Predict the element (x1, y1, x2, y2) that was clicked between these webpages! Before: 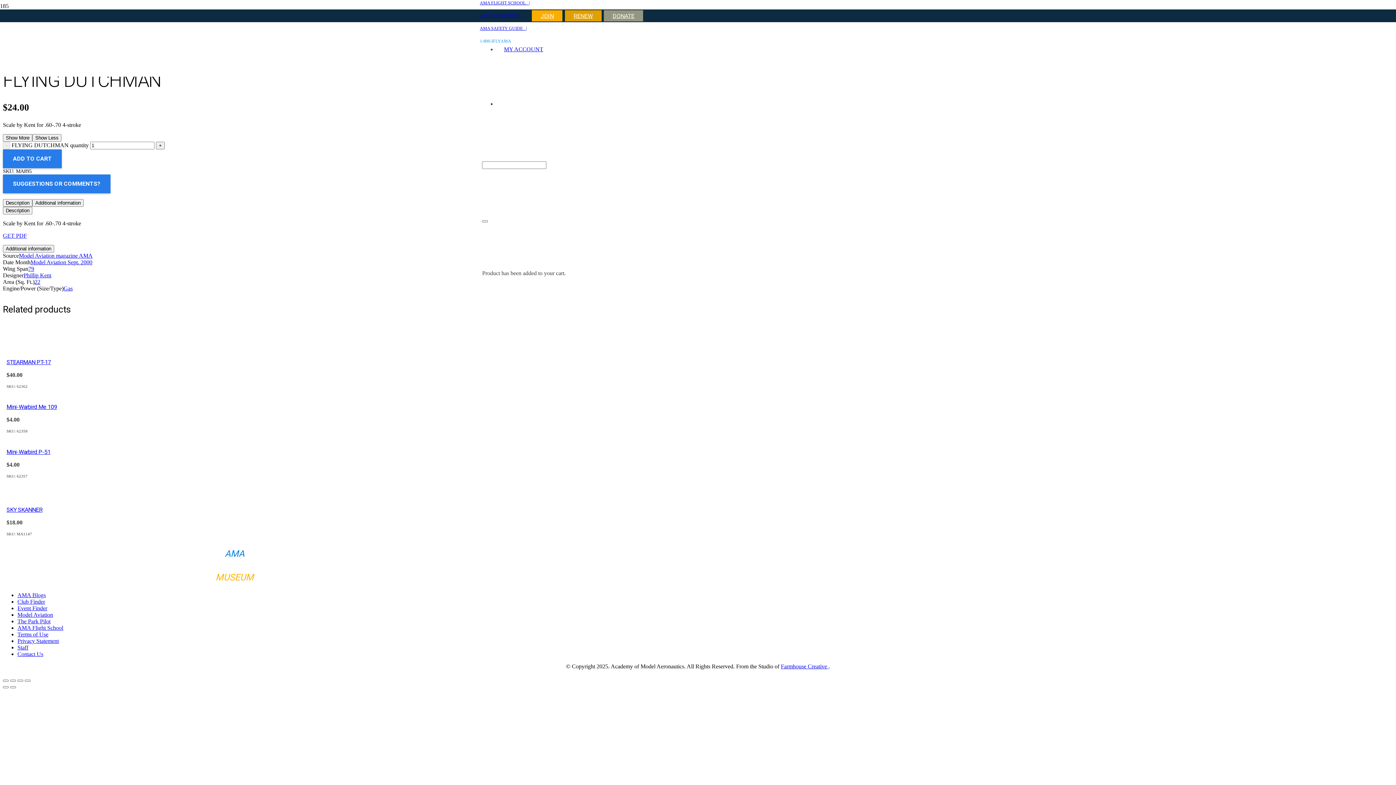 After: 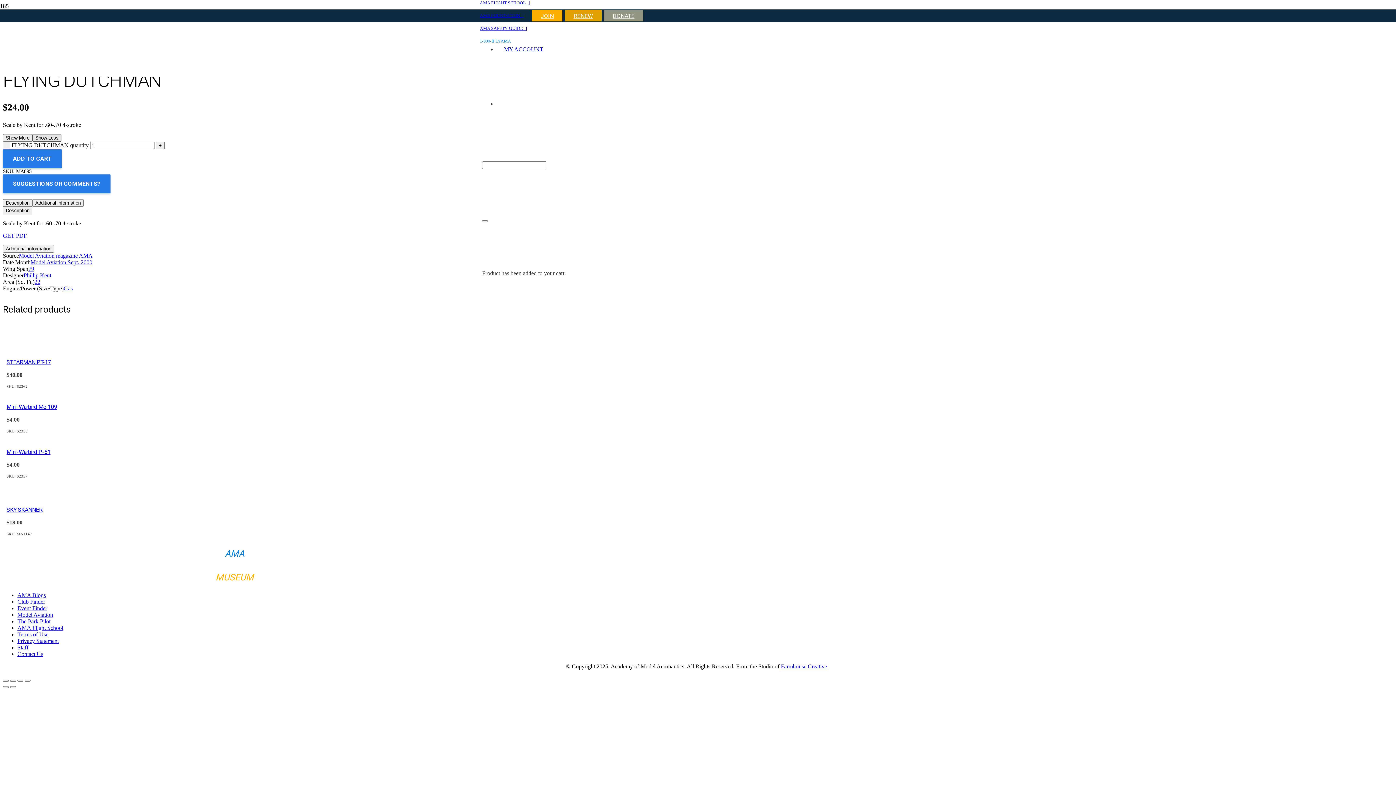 Action: label: Show Less bbox: (32, 134, 61, 141)